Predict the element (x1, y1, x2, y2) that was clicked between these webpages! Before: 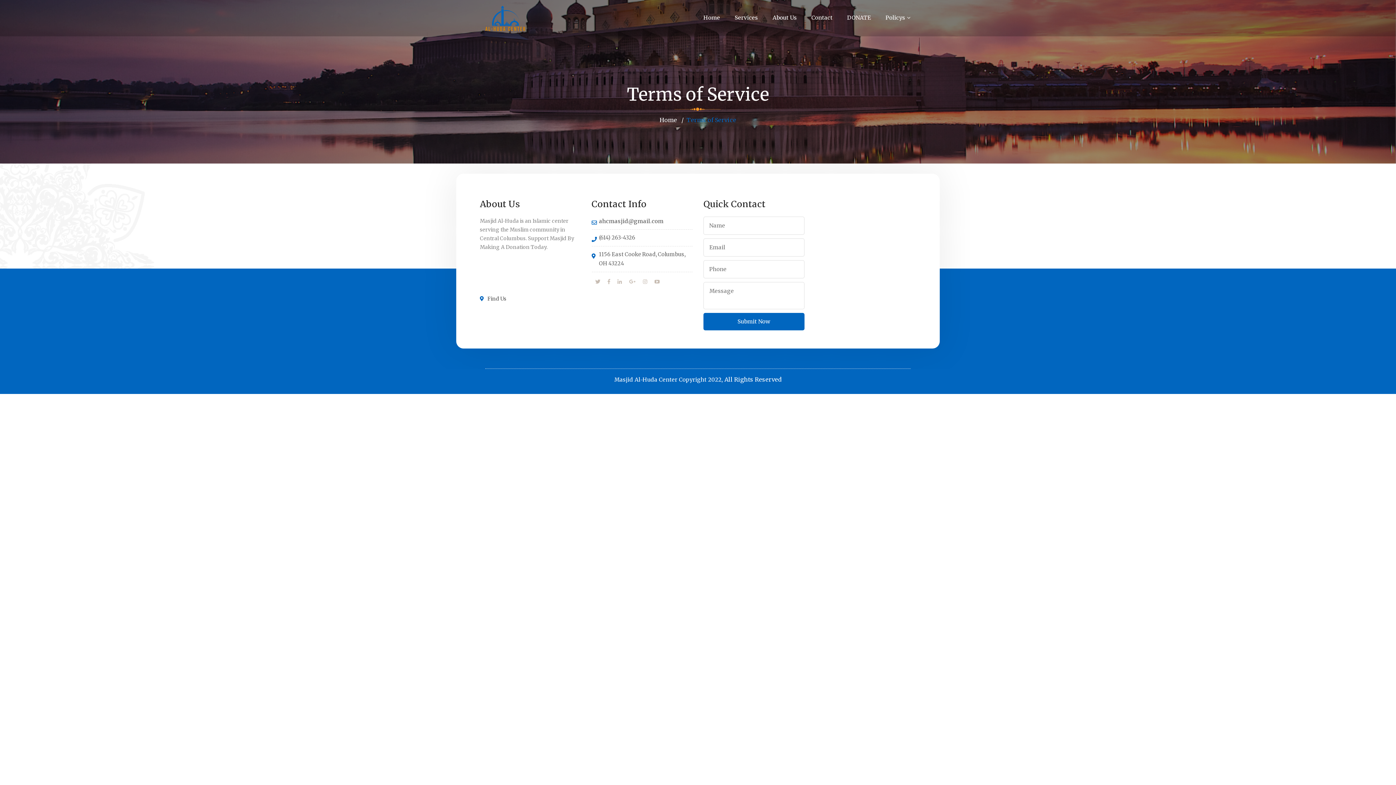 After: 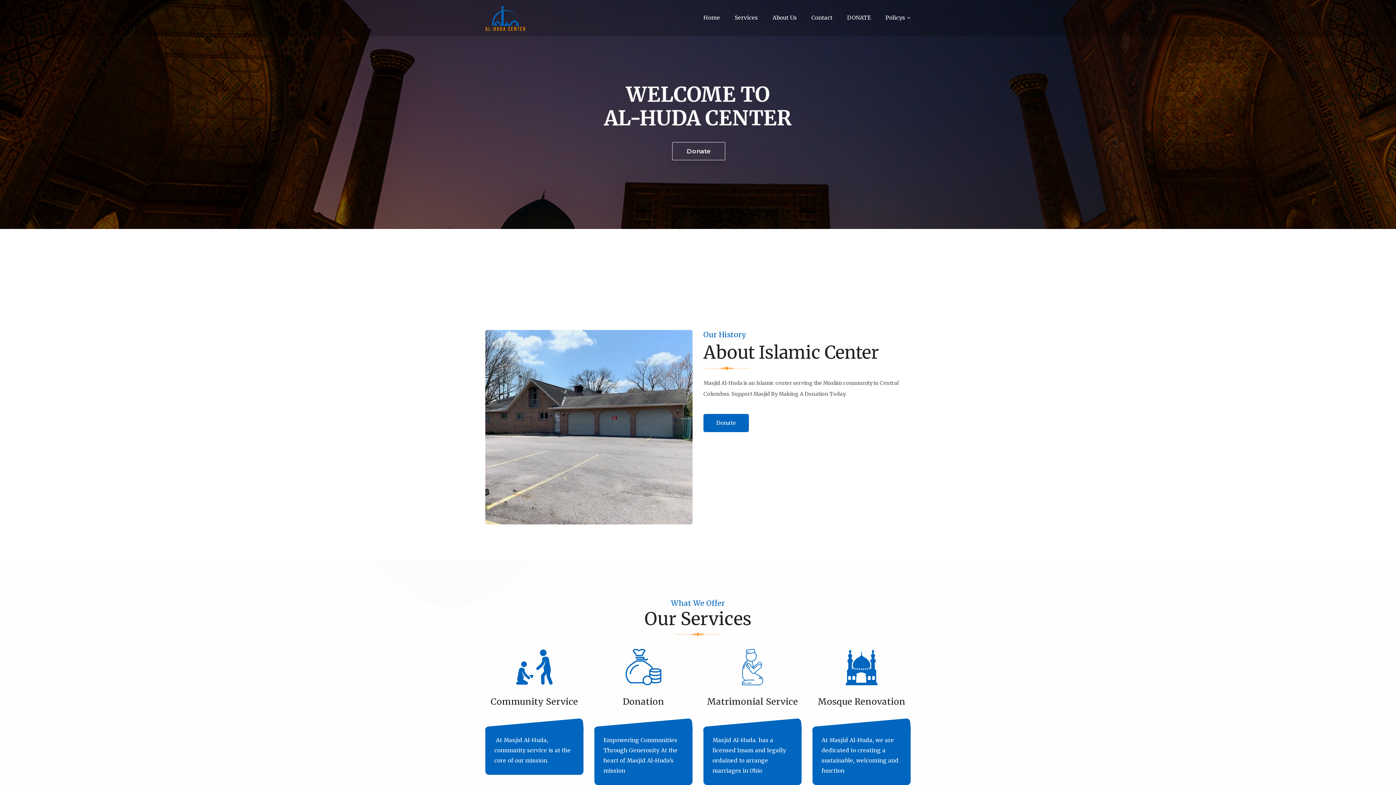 Action: bbox: (485, 0, 525, 36)